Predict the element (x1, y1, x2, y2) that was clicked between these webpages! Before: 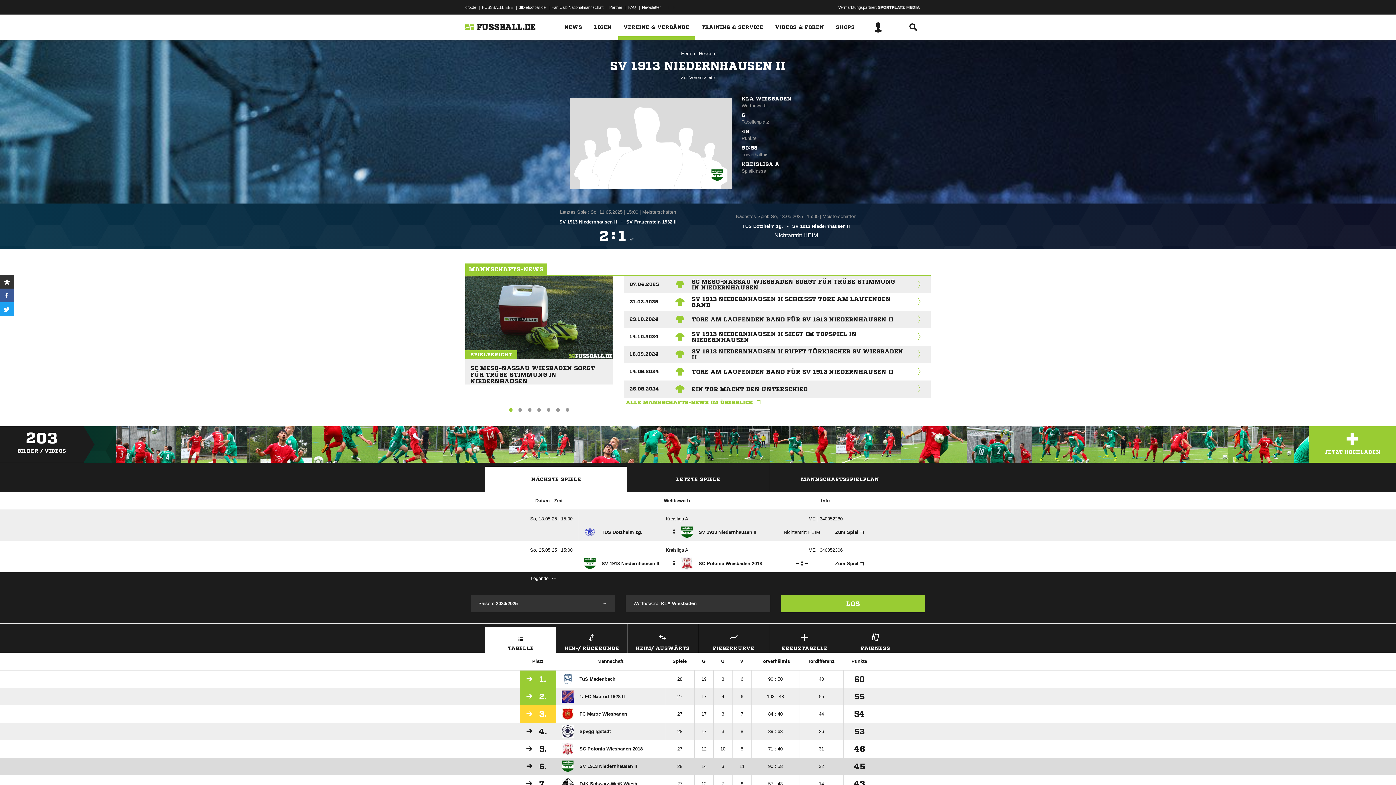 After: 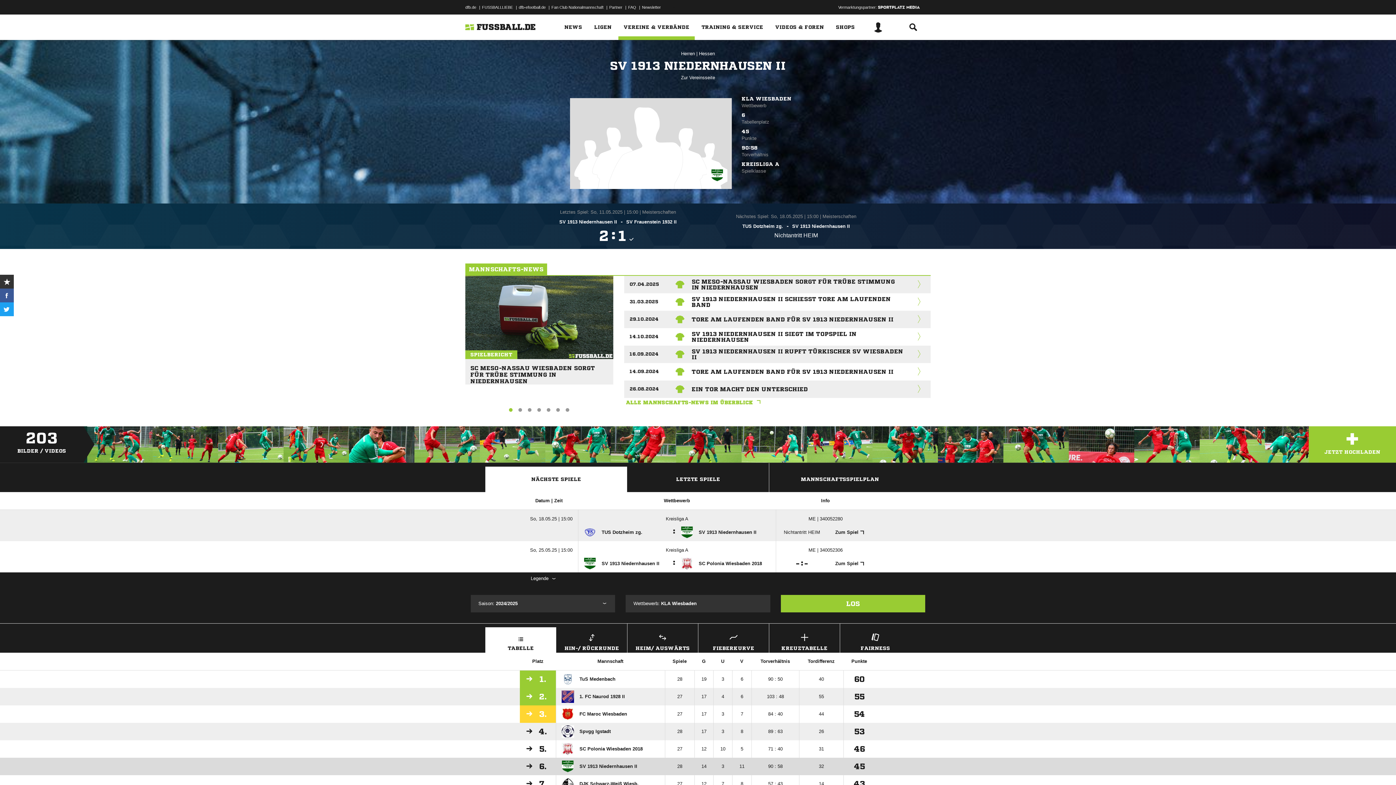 Action: label: NÄCHSTE SPIELE bbox: (485, 463, 627, 492)